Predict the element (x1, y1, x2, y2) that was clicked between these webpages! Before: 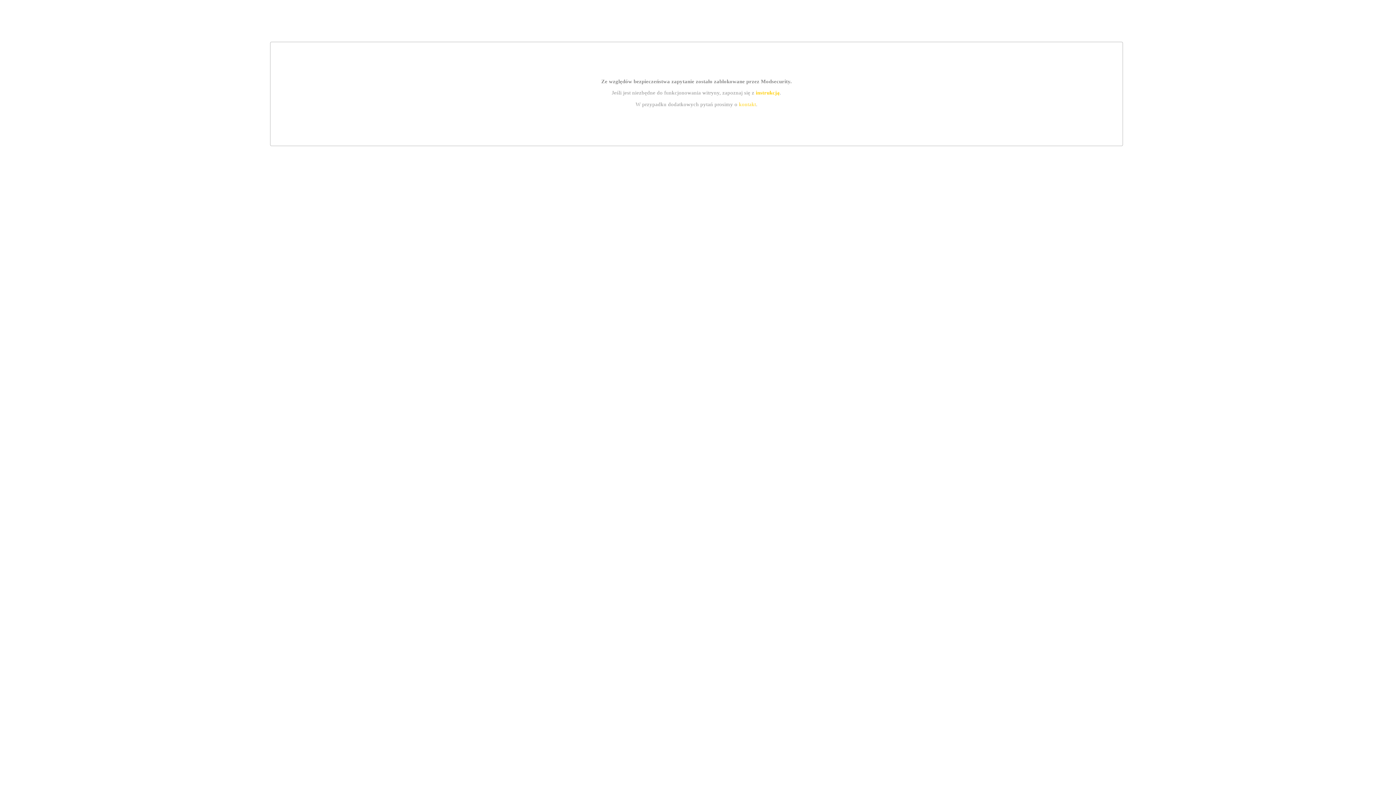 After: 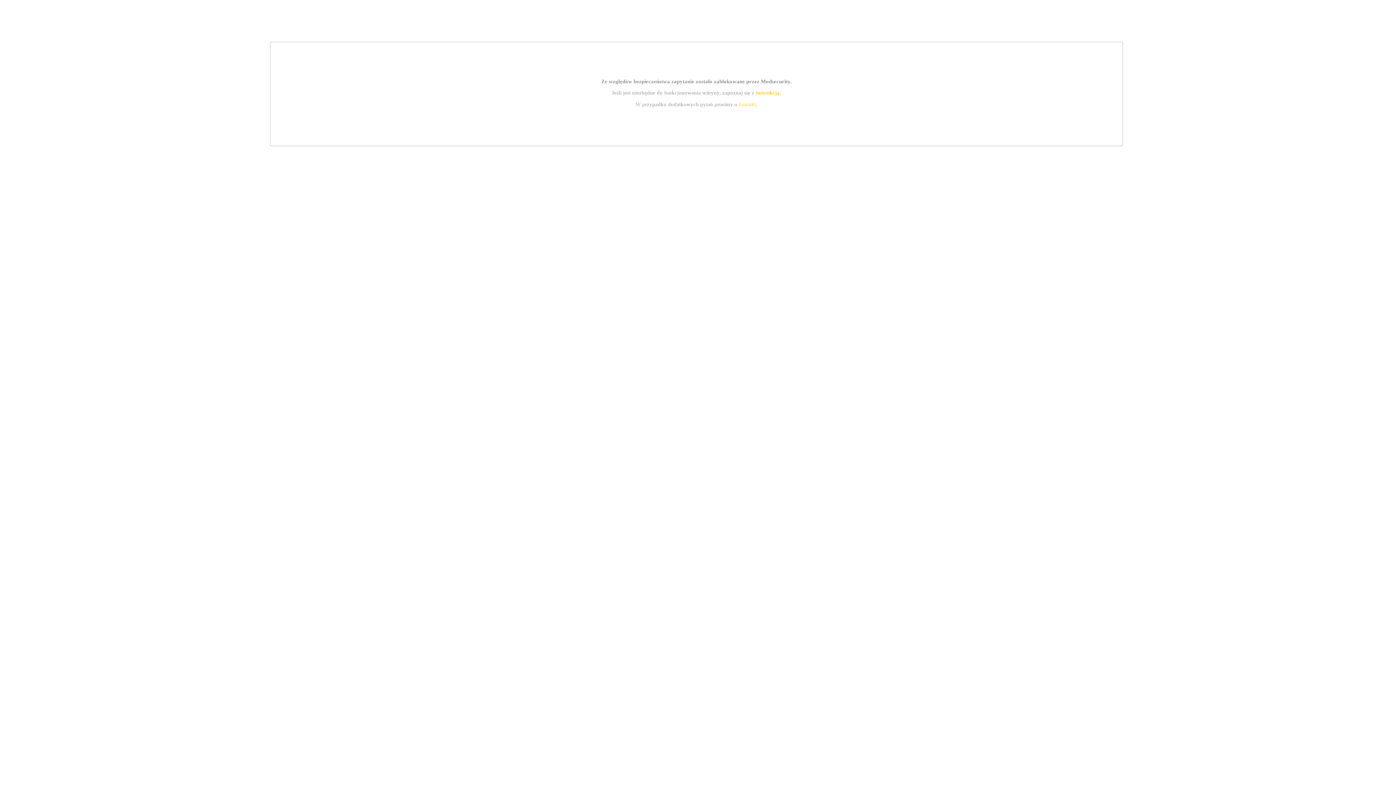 Action: label: instrukcją bbox: (755, 89, 779, 95)